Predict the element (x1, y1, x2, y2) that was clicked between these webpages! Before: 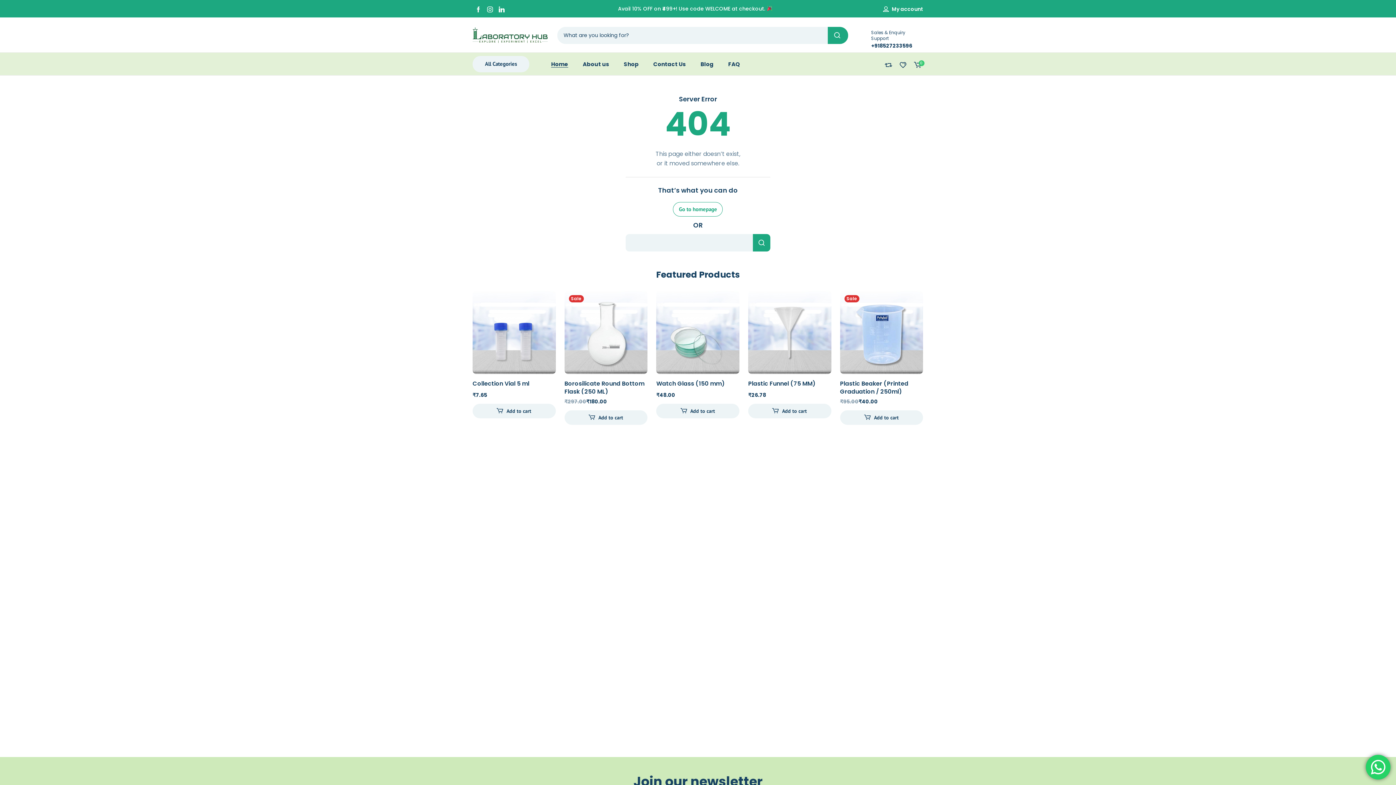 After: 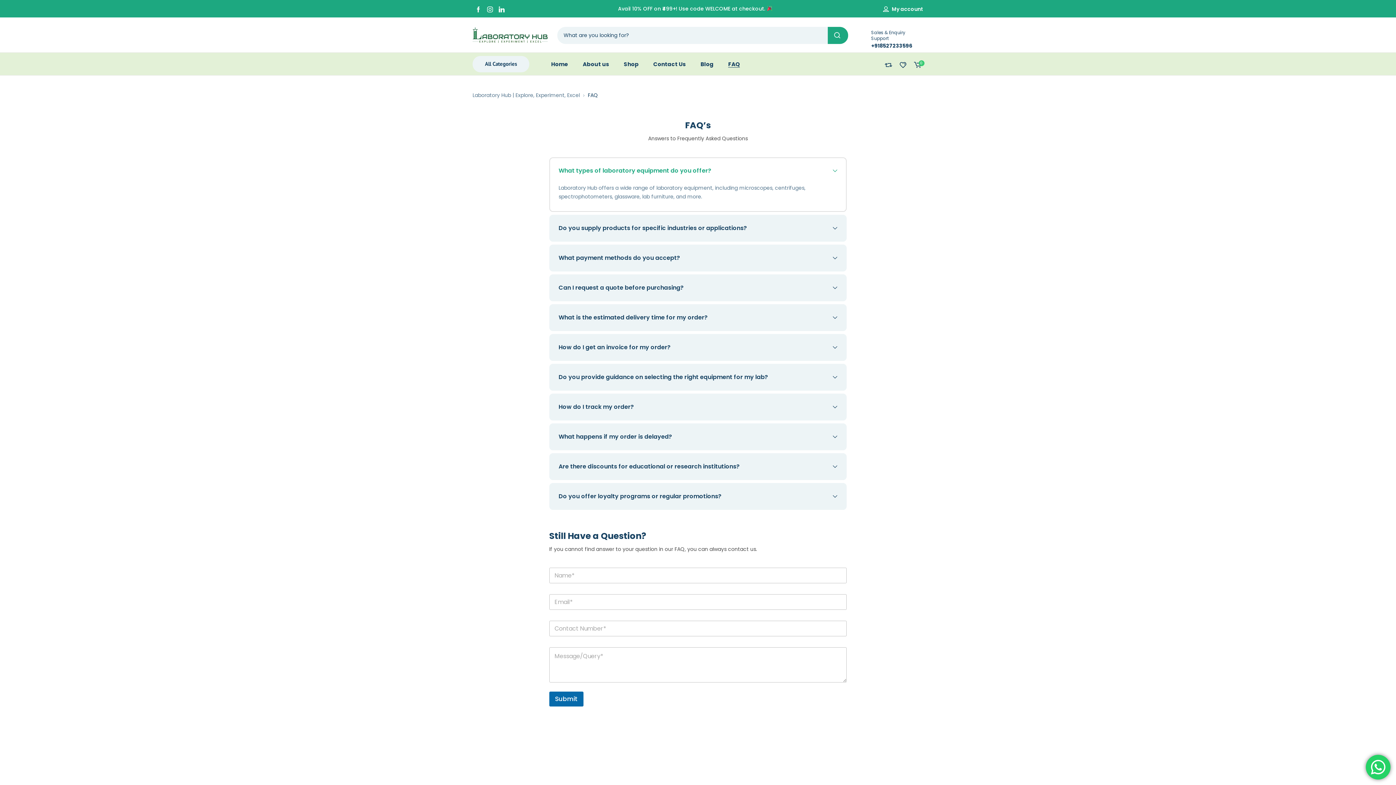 Action: label: FAQ bbox: (728, 52, 740, 76)